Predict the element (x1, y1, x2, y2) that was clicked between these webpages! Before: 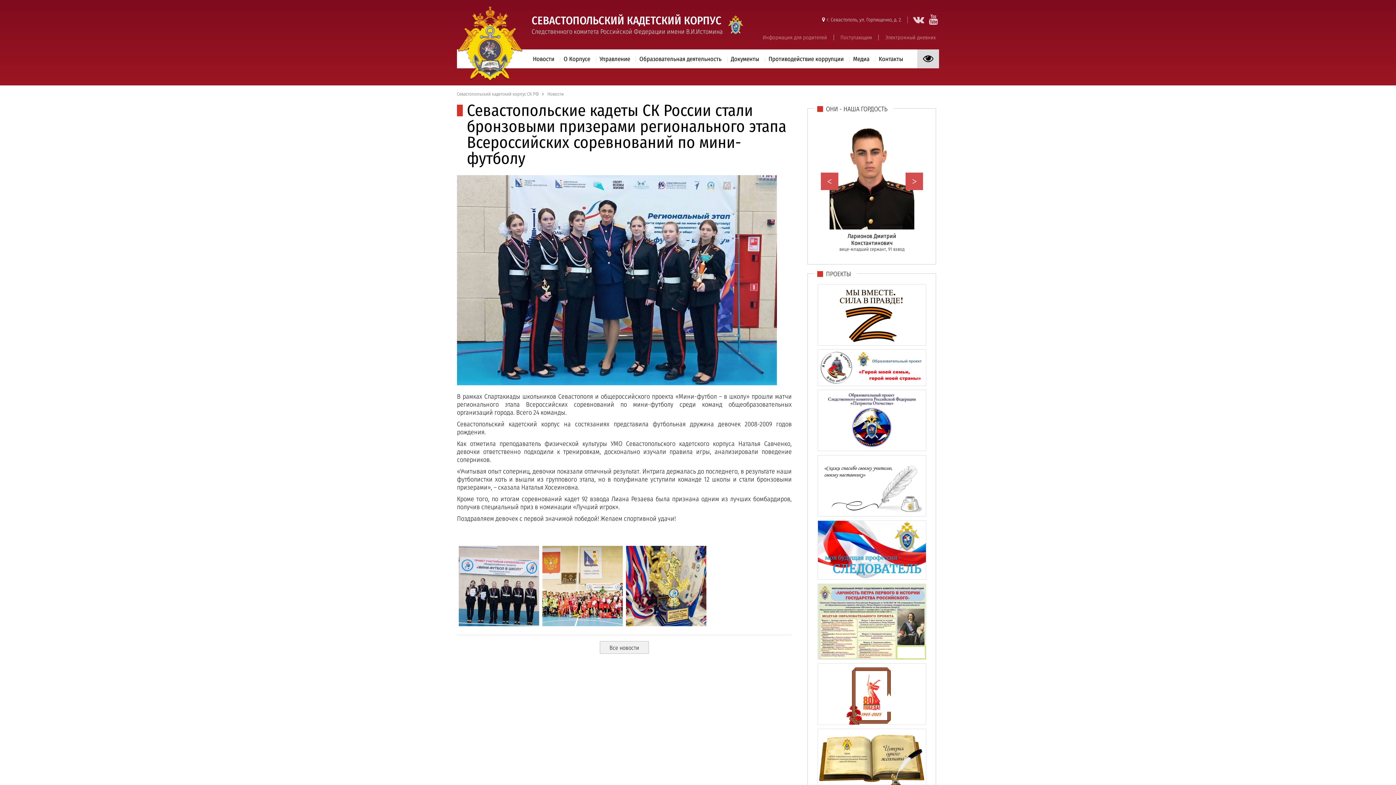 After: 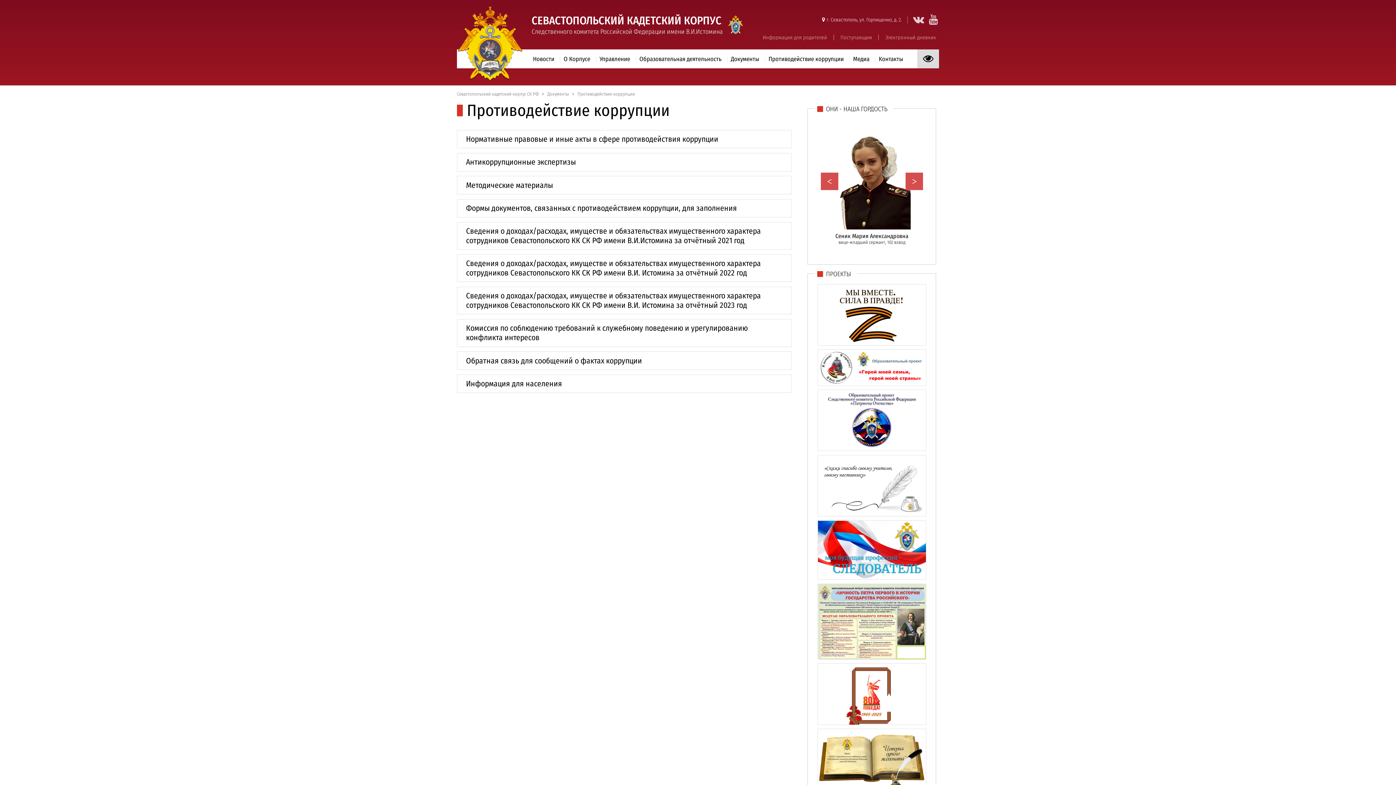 Action: label: Противодействие коррупции bbox: (764, 49, 848, 68)